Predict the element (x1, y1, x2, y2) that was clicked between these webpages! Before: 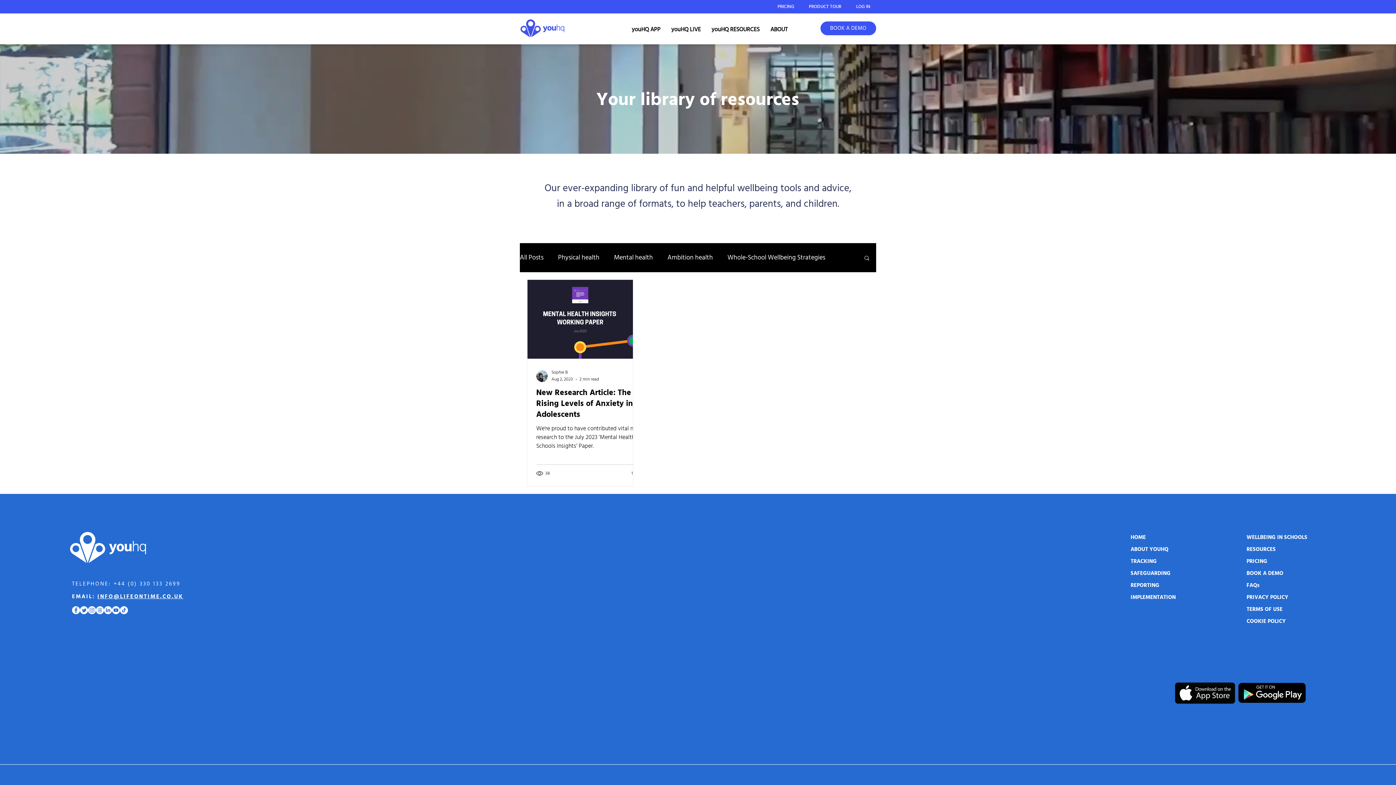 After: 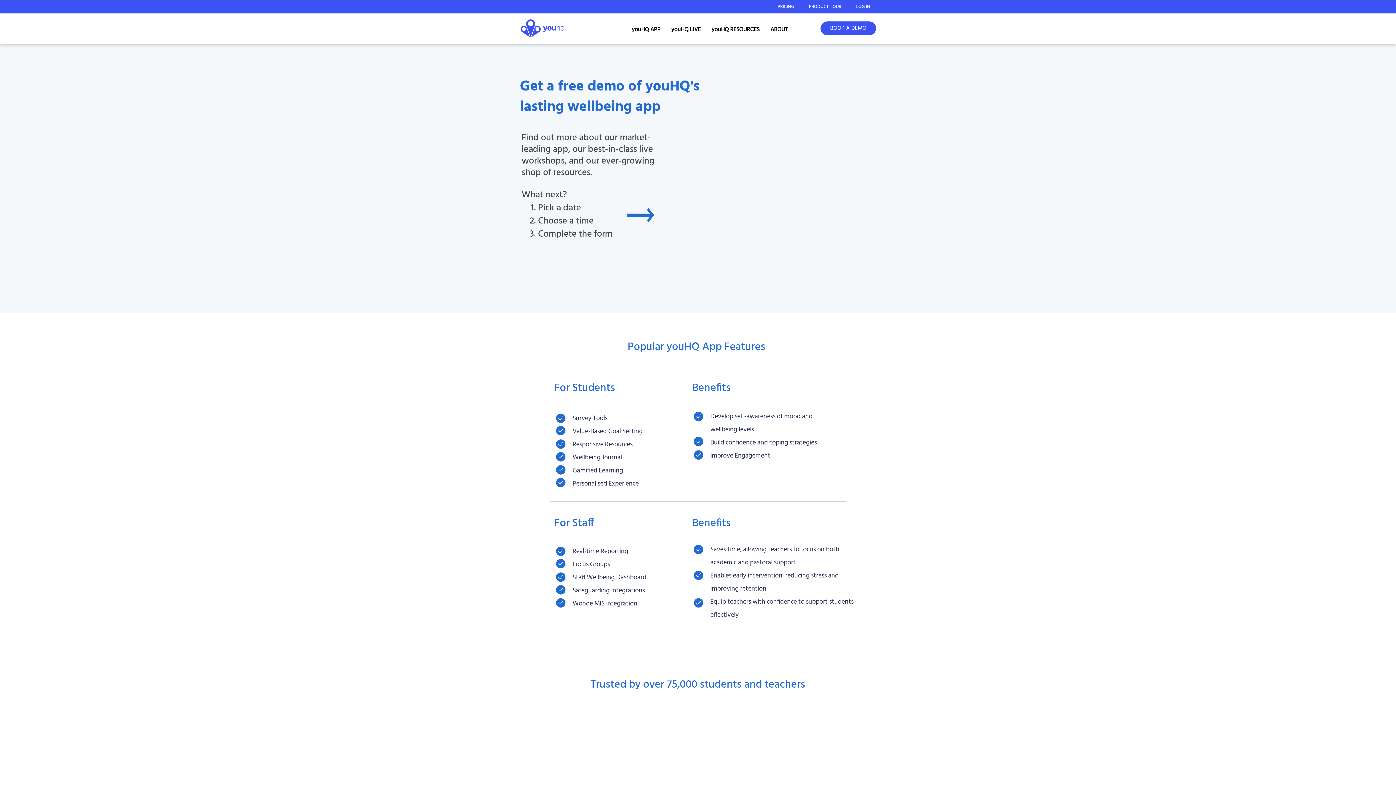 Action: bbox: (820, 21, 876, 35) label: BOOK A DEMO